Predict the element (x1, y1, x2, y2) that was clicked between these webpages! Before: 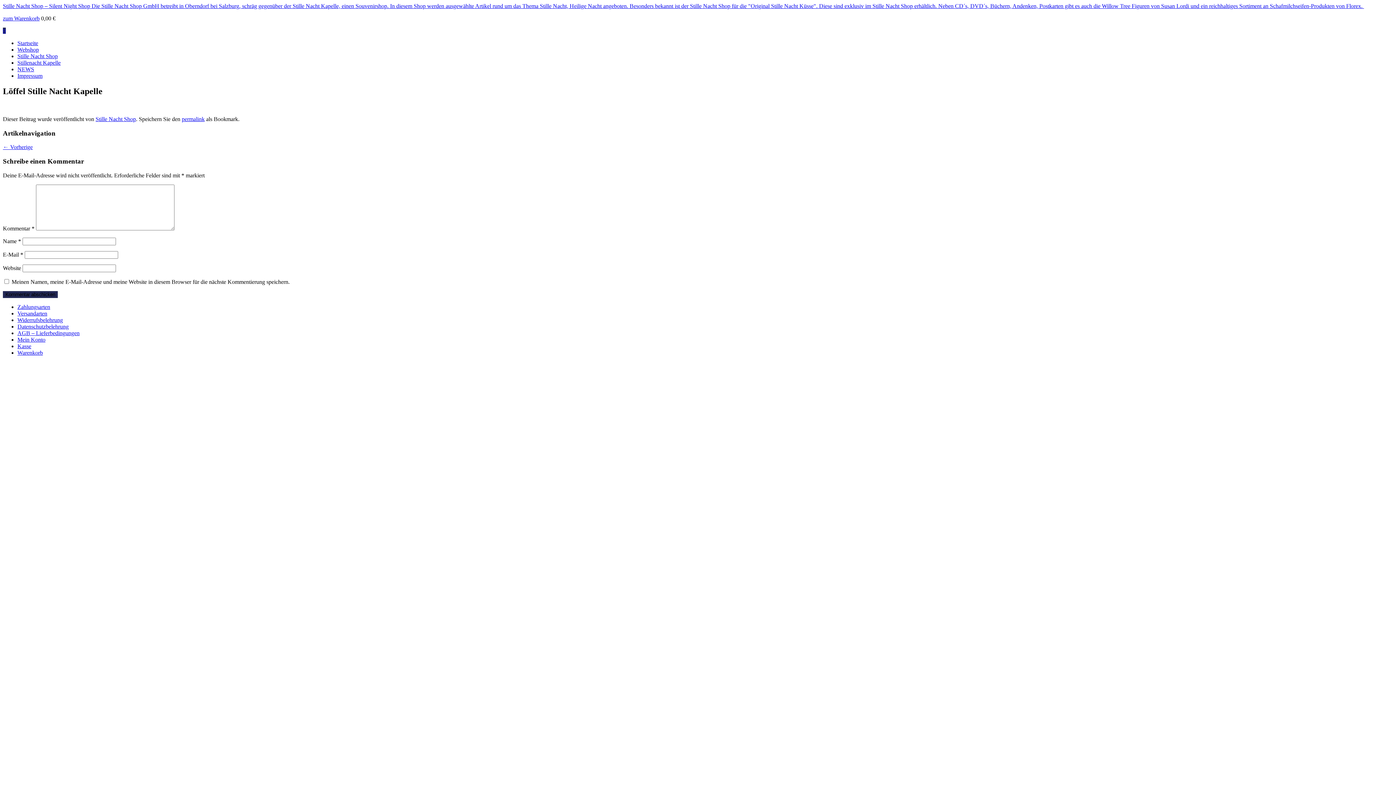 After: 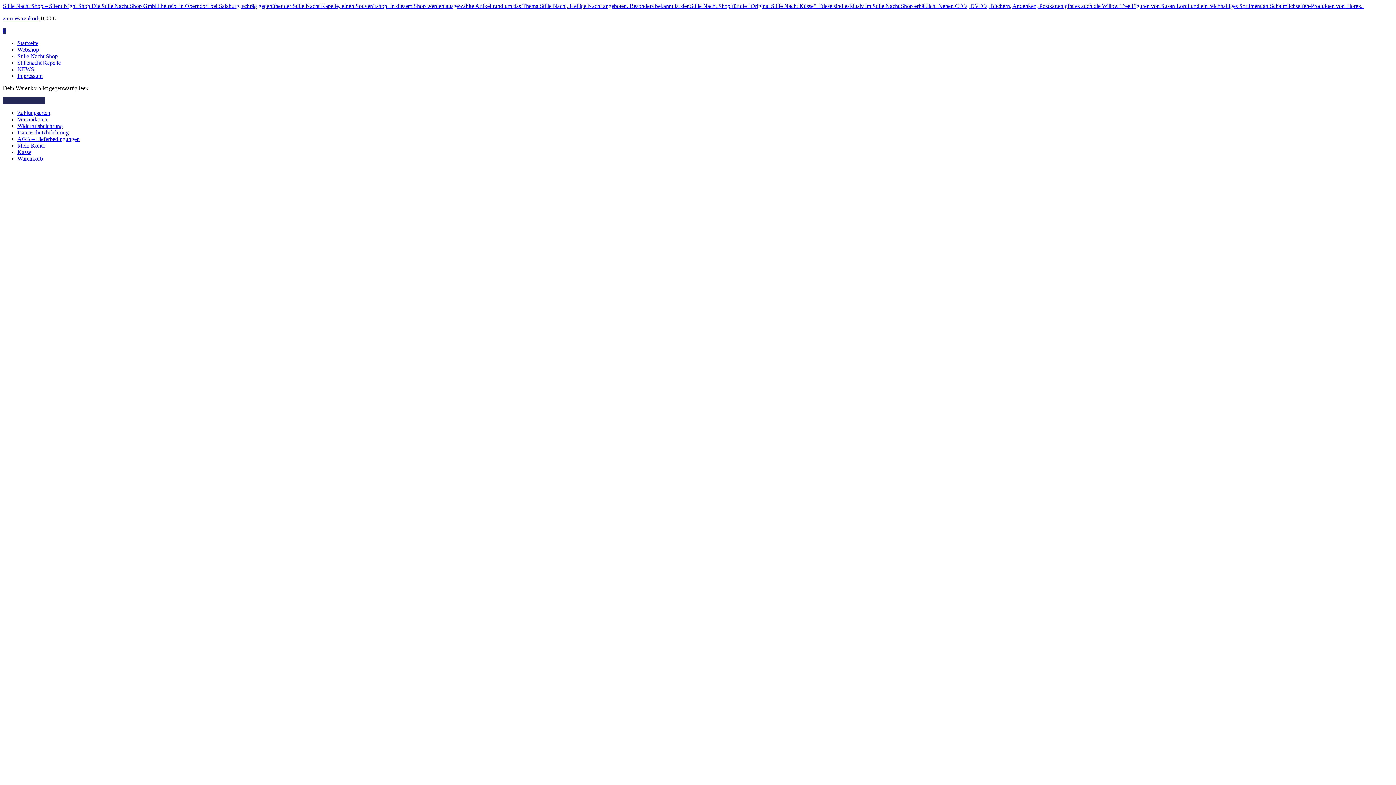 Action: label: 0 bbox: (2, 27, 5, 33)